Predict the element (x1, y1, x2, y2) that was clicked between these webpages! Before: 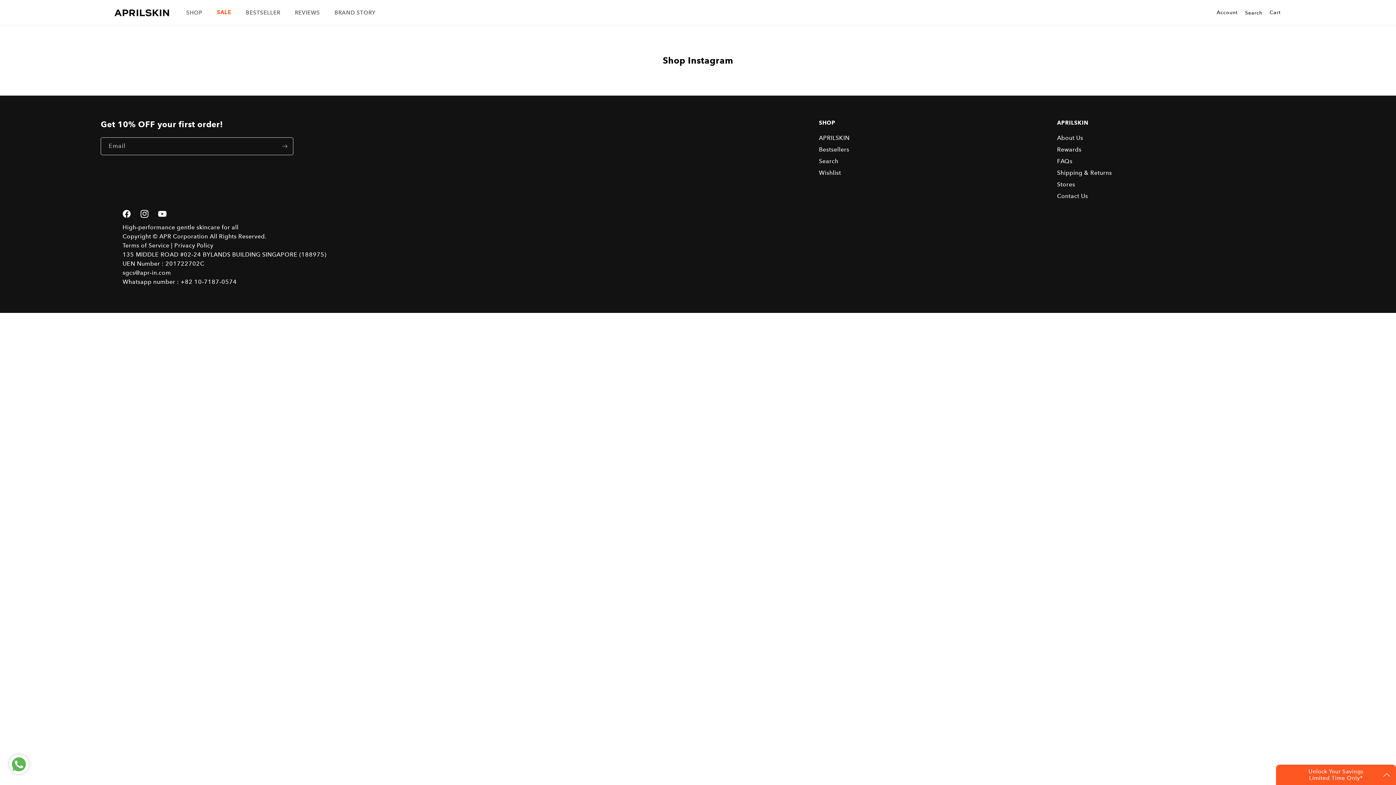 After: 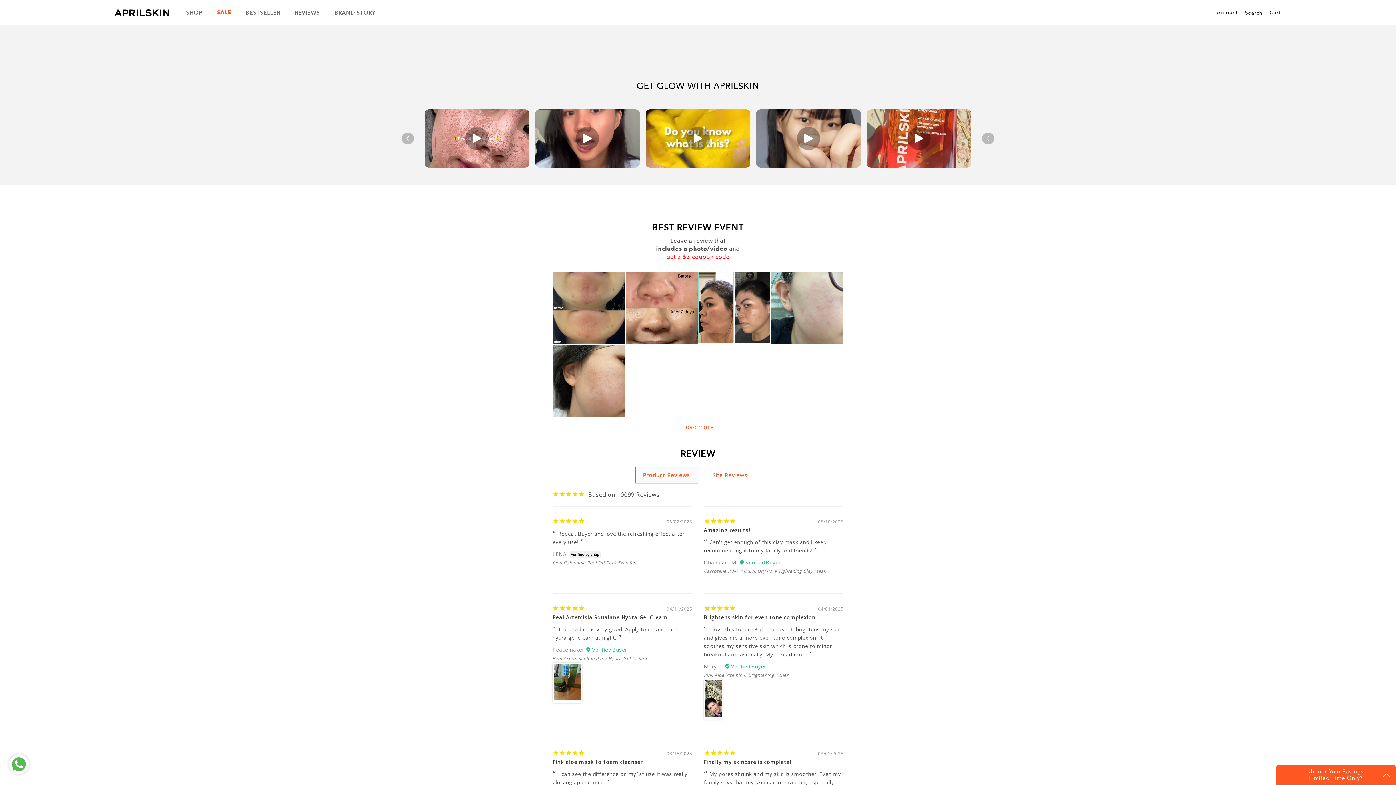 Action: label: REVIEWS bbox: (294, 0, 320, 25)